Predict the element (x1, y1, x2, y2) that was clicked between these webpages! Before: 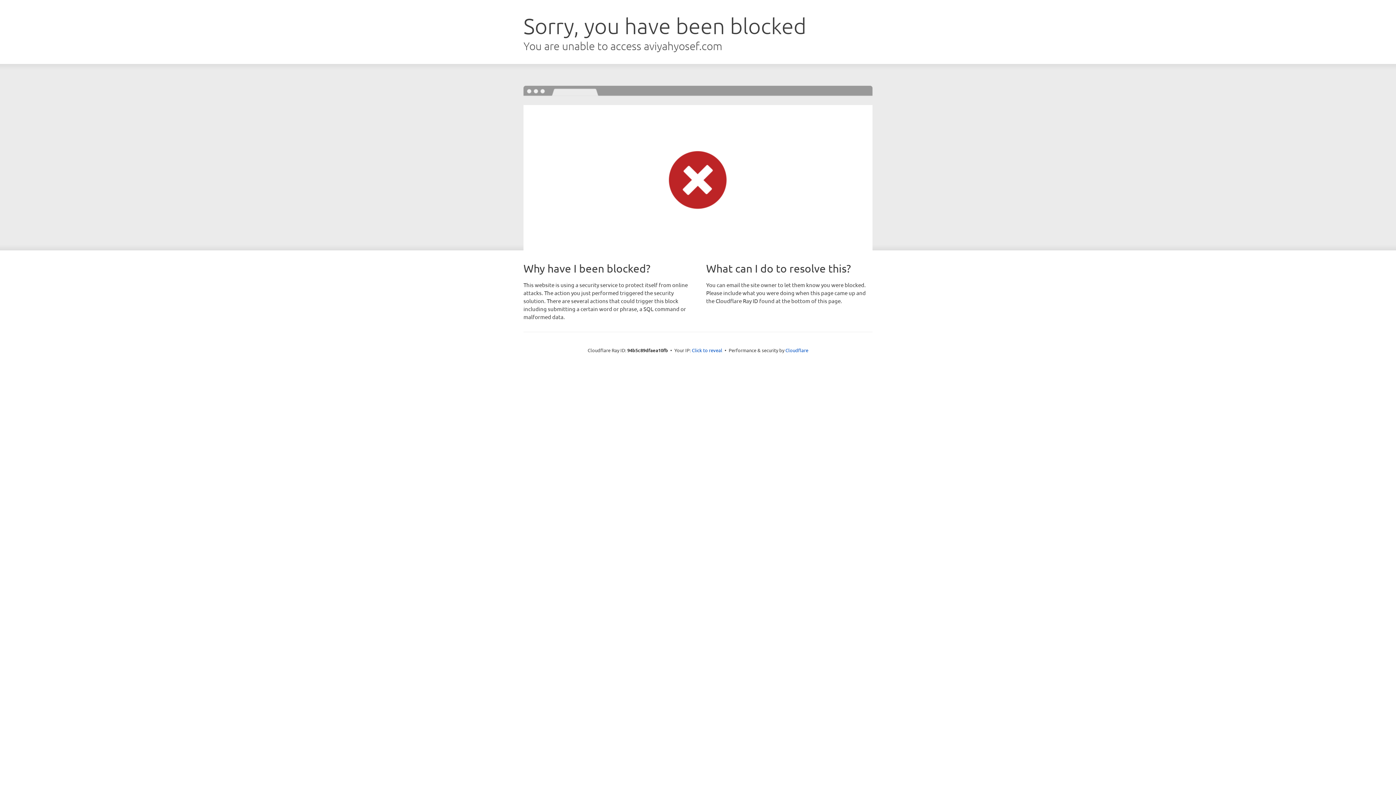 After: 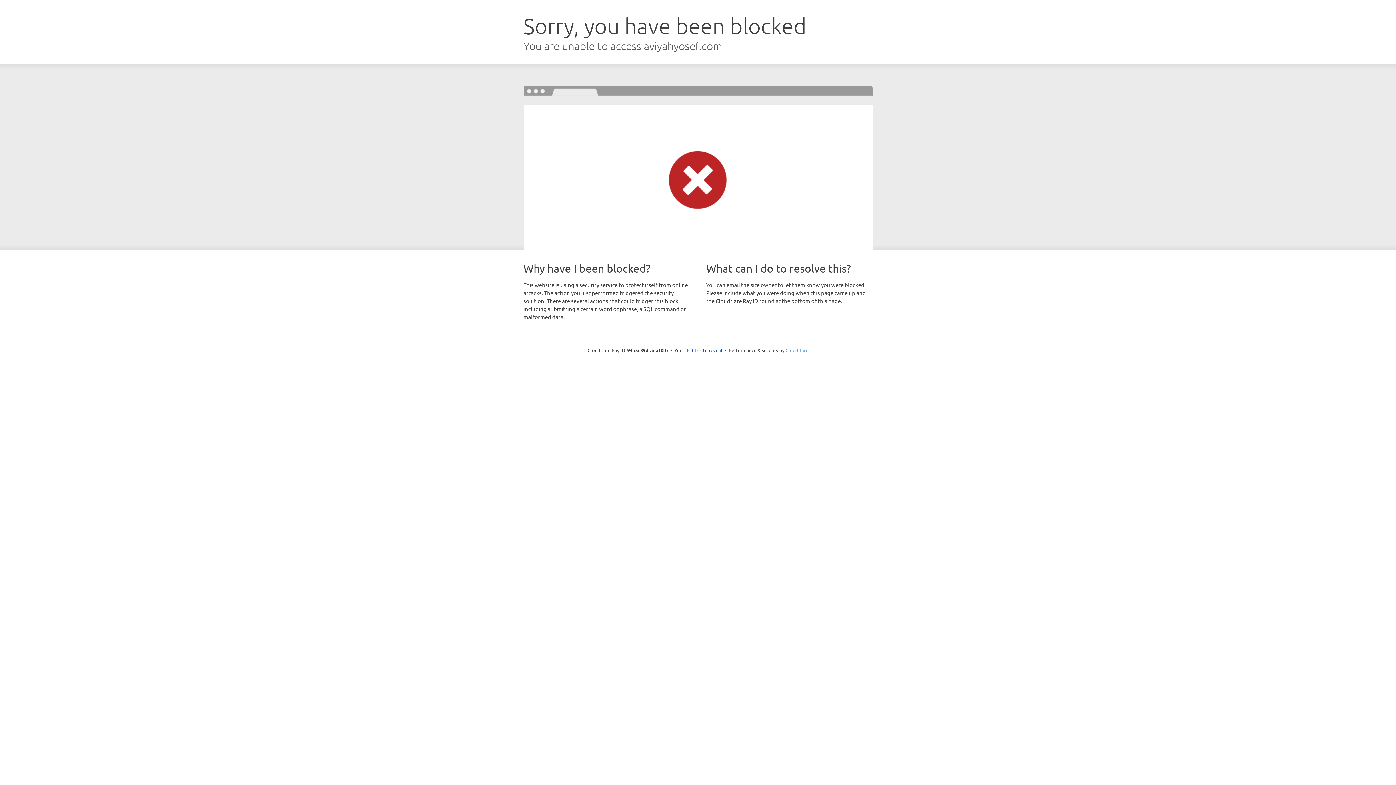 Action: label: Cloudflare bbox: (785, 347, 808, 353)